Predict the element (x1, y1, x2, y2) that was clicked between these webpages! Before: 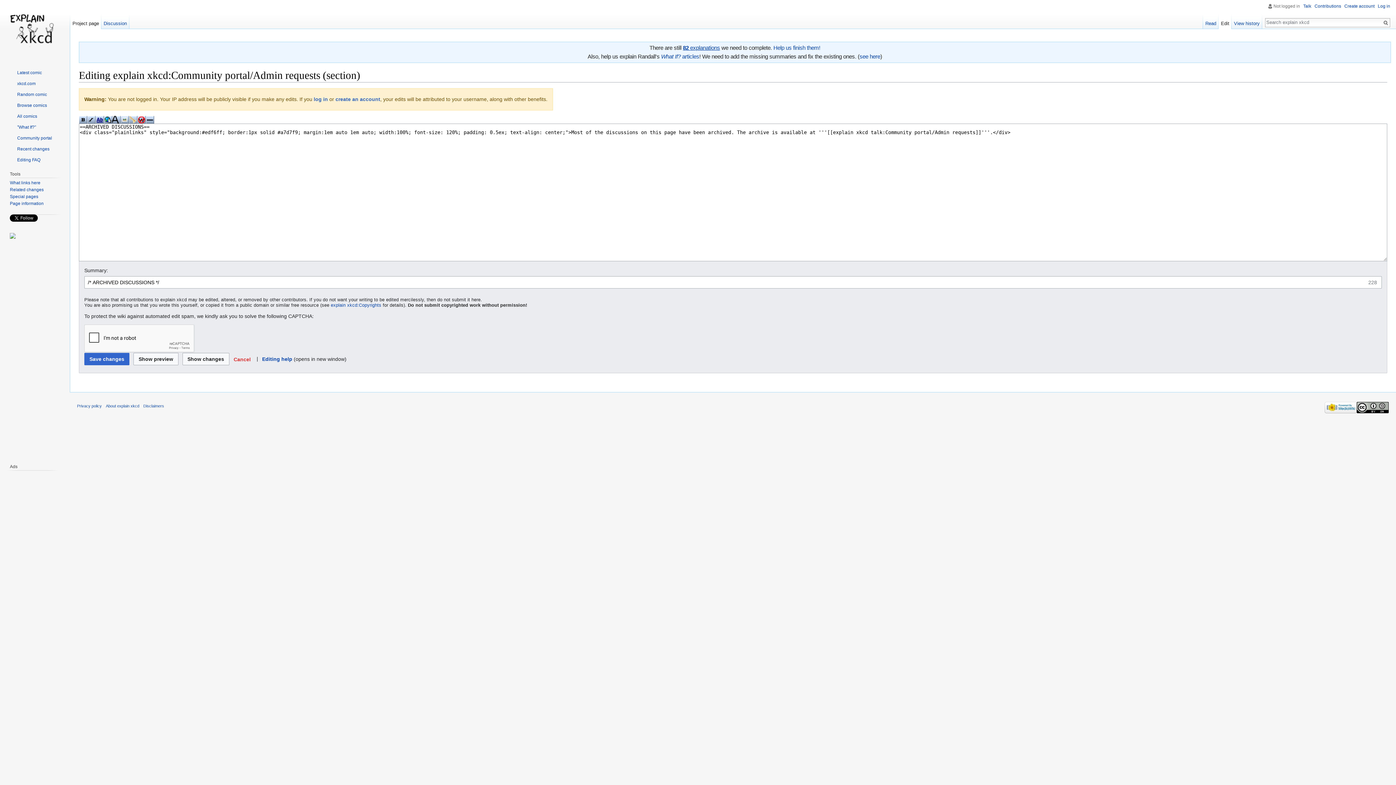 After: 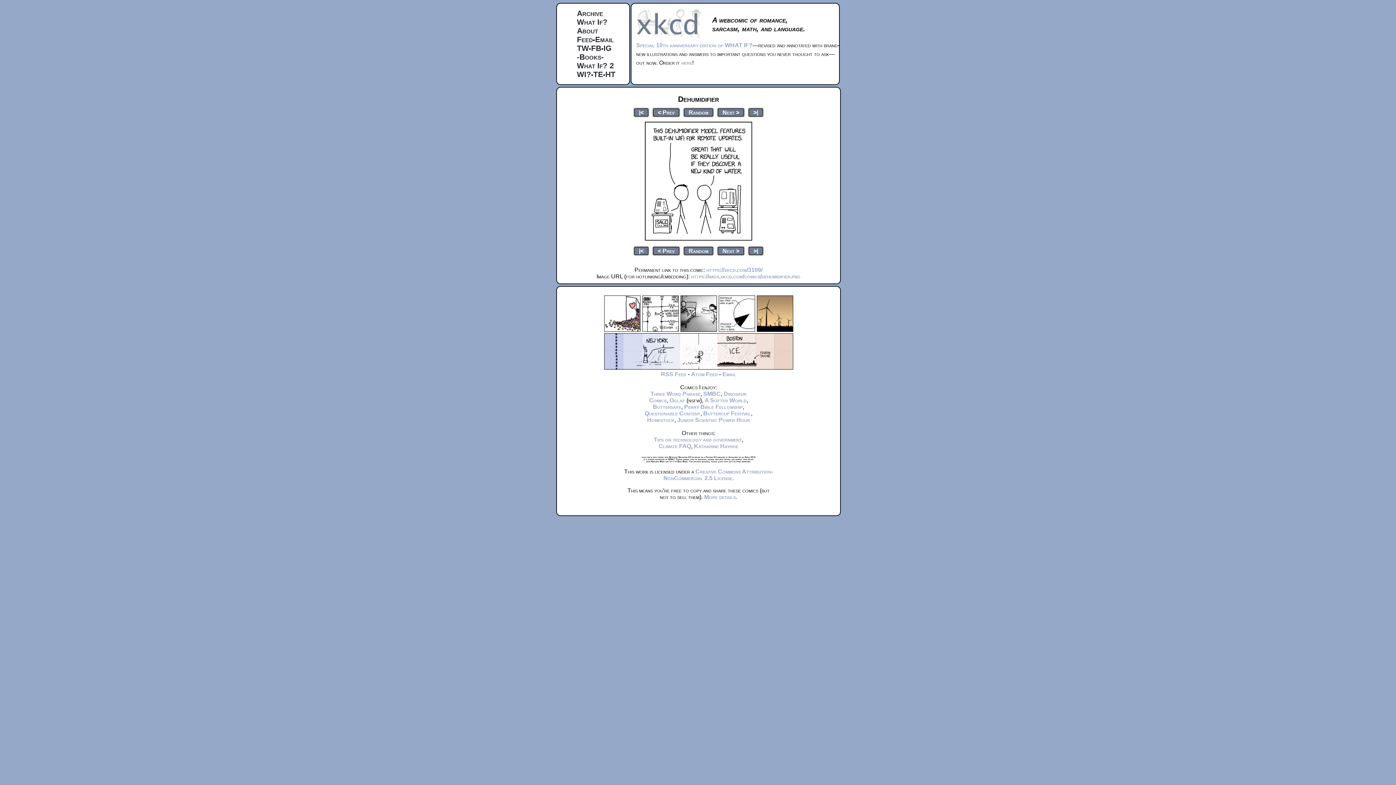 Action: bbox: (9, 80, 35, 86) label: xkcd.com